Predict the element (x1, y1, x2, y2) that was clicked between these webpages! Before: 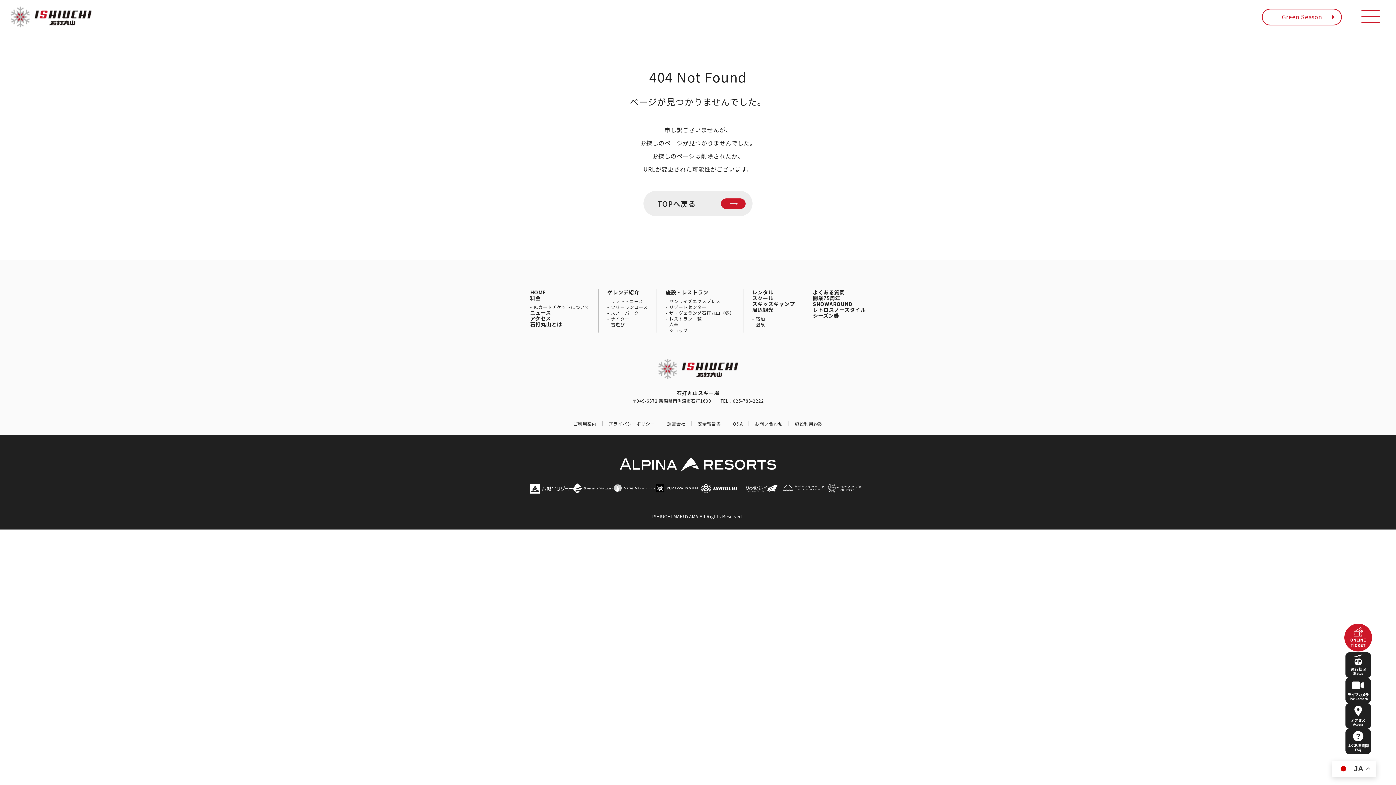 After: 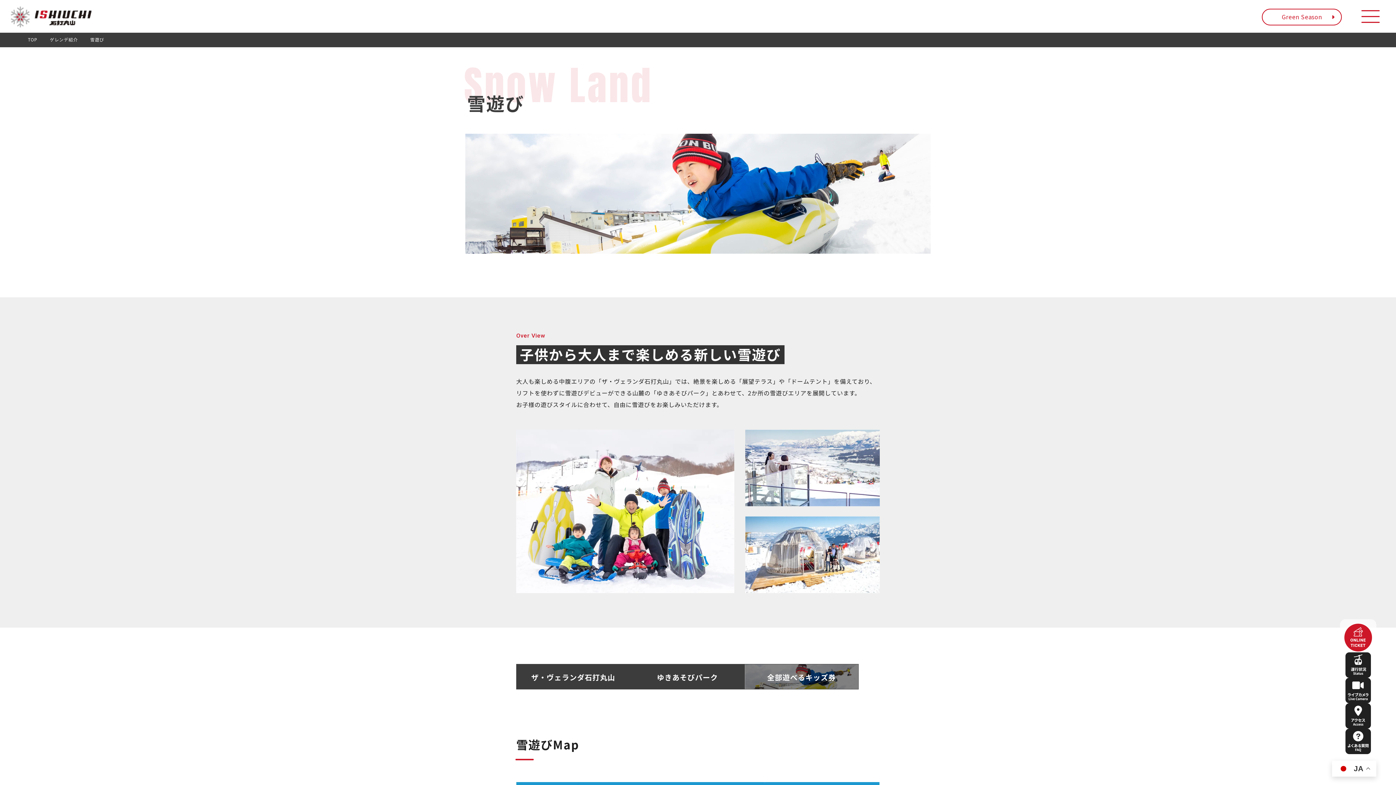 Action: label: 雪遊び bbox: (611, 322, 625, 326)